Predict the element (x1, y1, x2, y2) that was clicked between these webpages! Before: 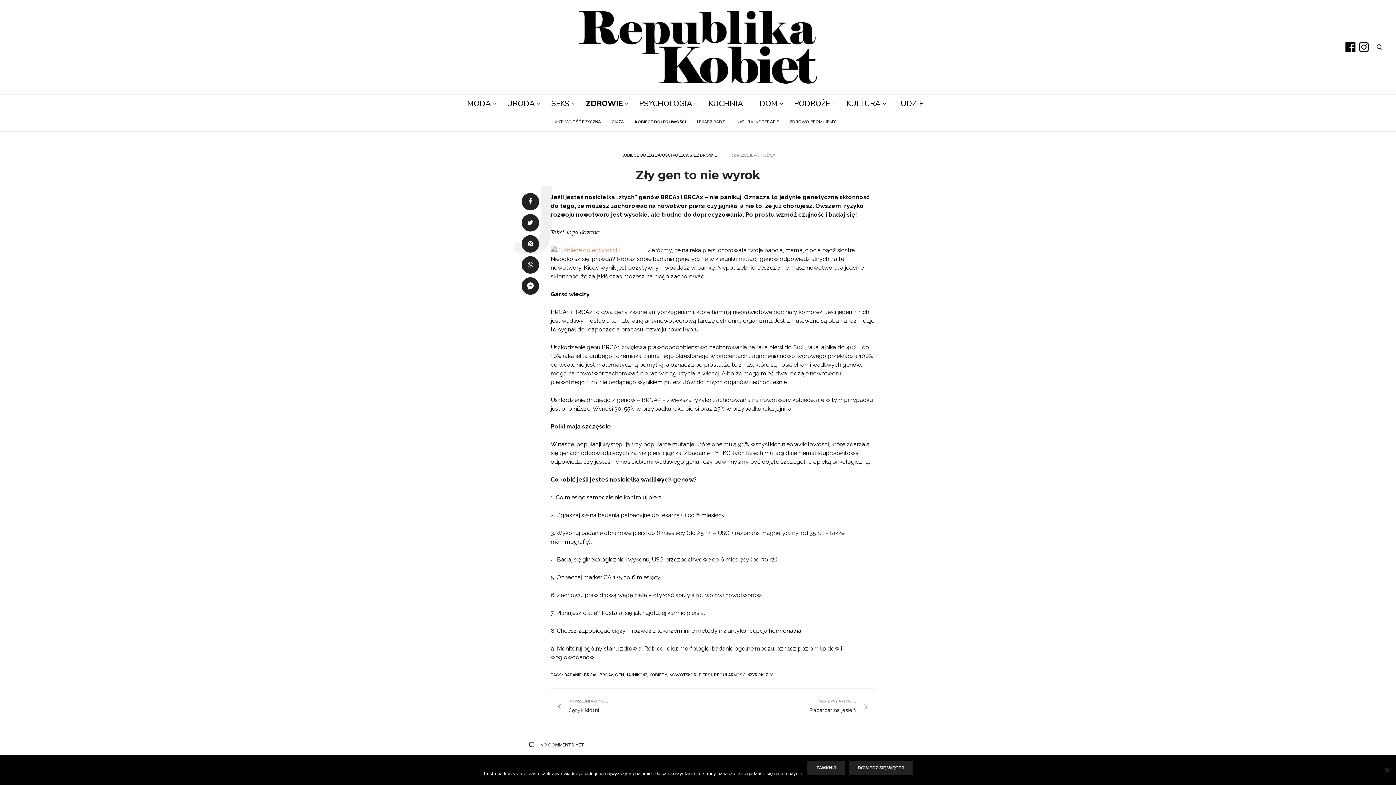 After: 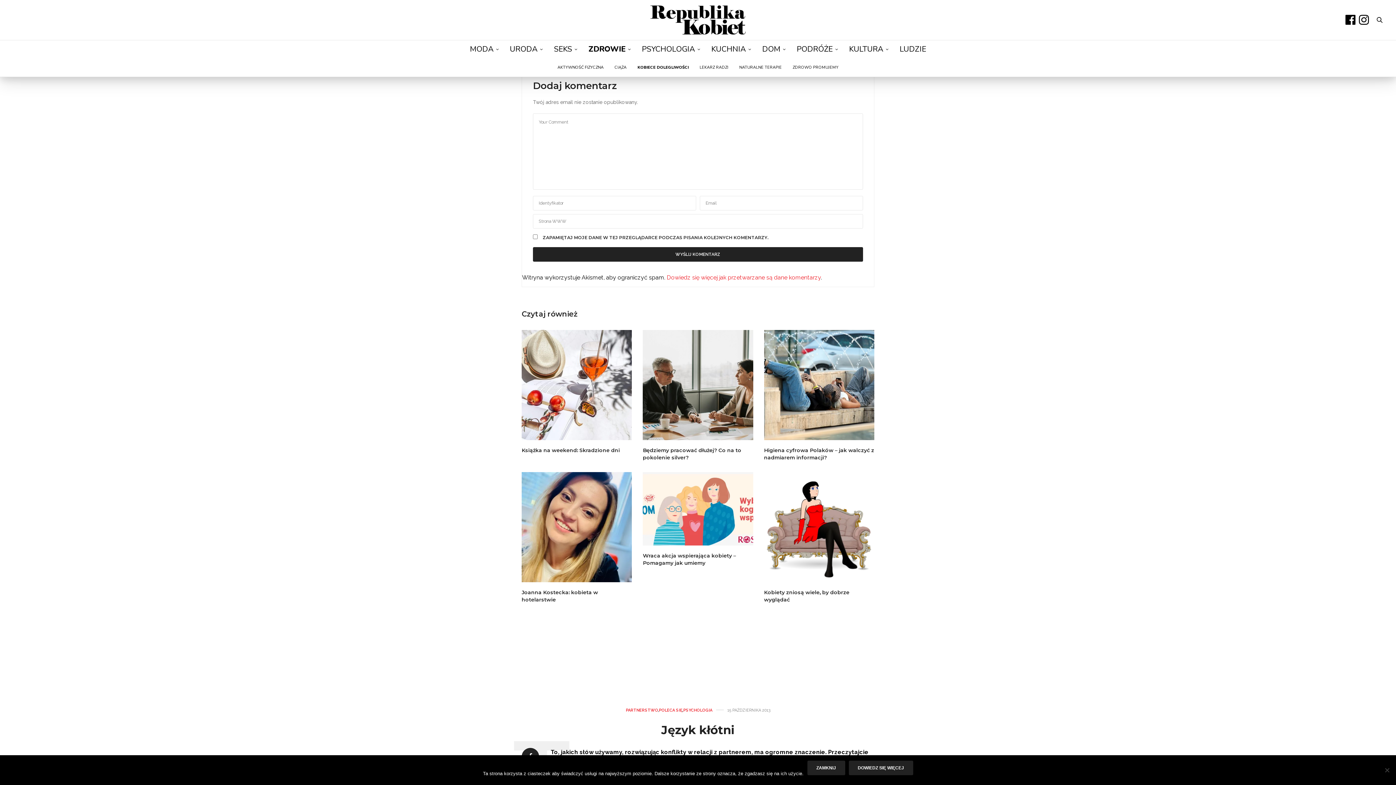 Action: bbox: (521, 277, 539, 294) label: 0